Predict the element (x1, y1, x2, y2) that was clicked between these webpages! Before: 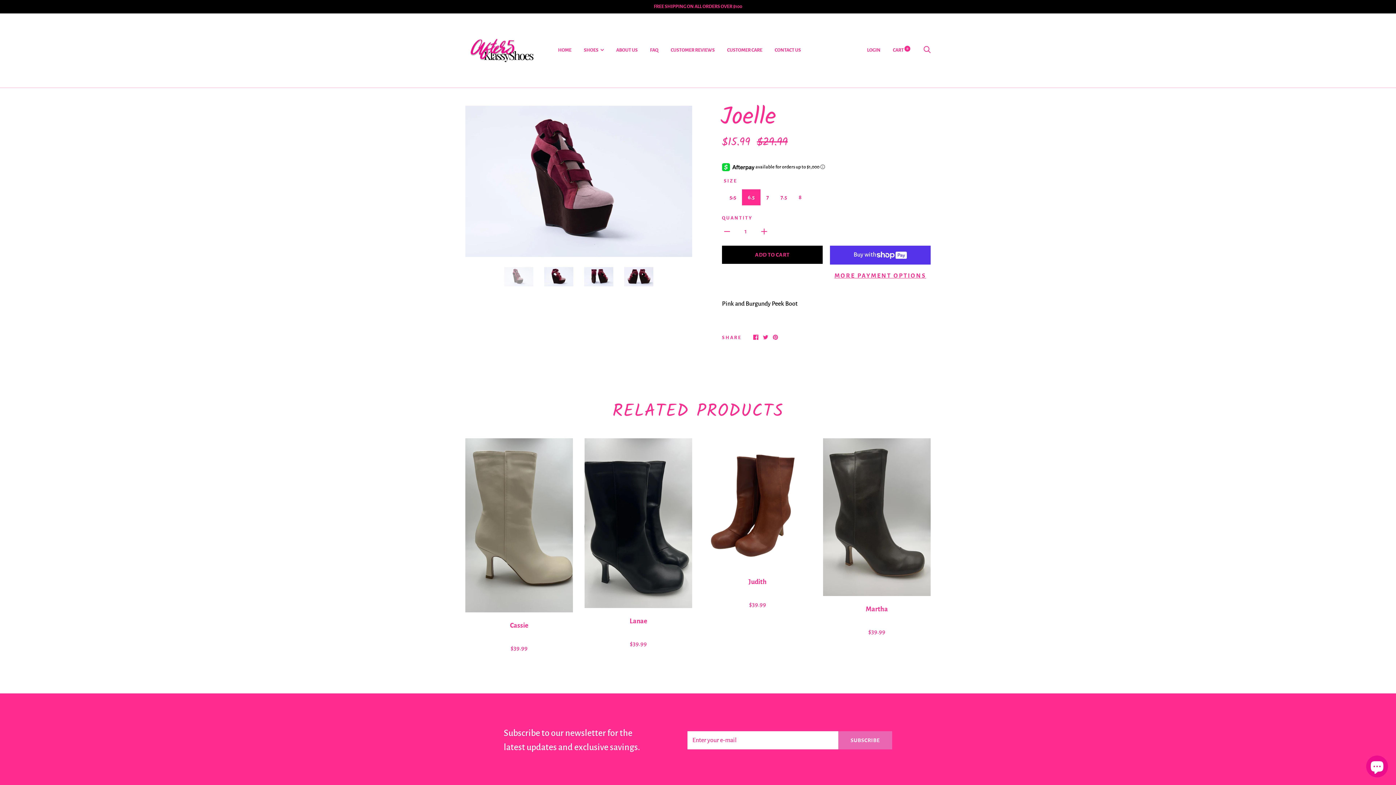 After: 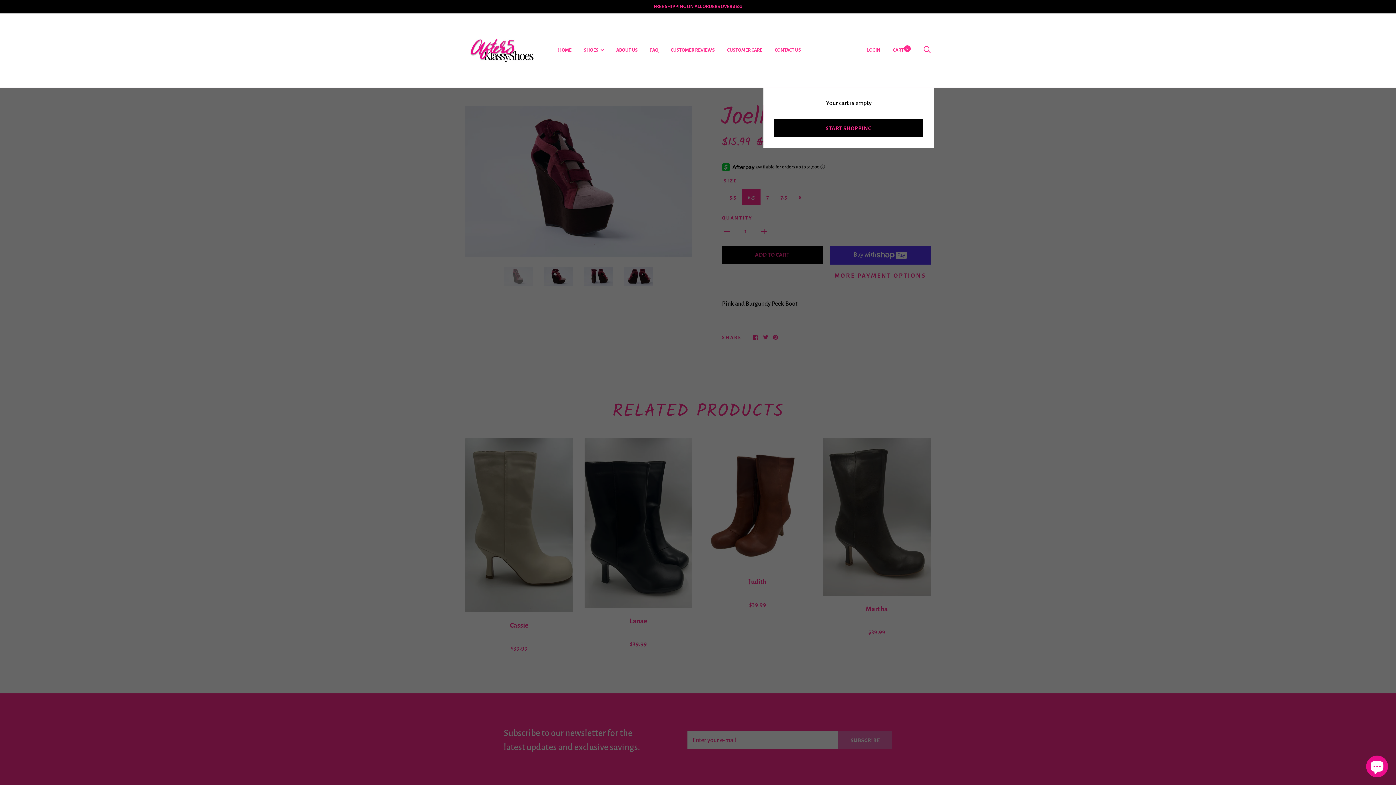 Action: bbox: (893, 47, 910, 52) label: CART 0